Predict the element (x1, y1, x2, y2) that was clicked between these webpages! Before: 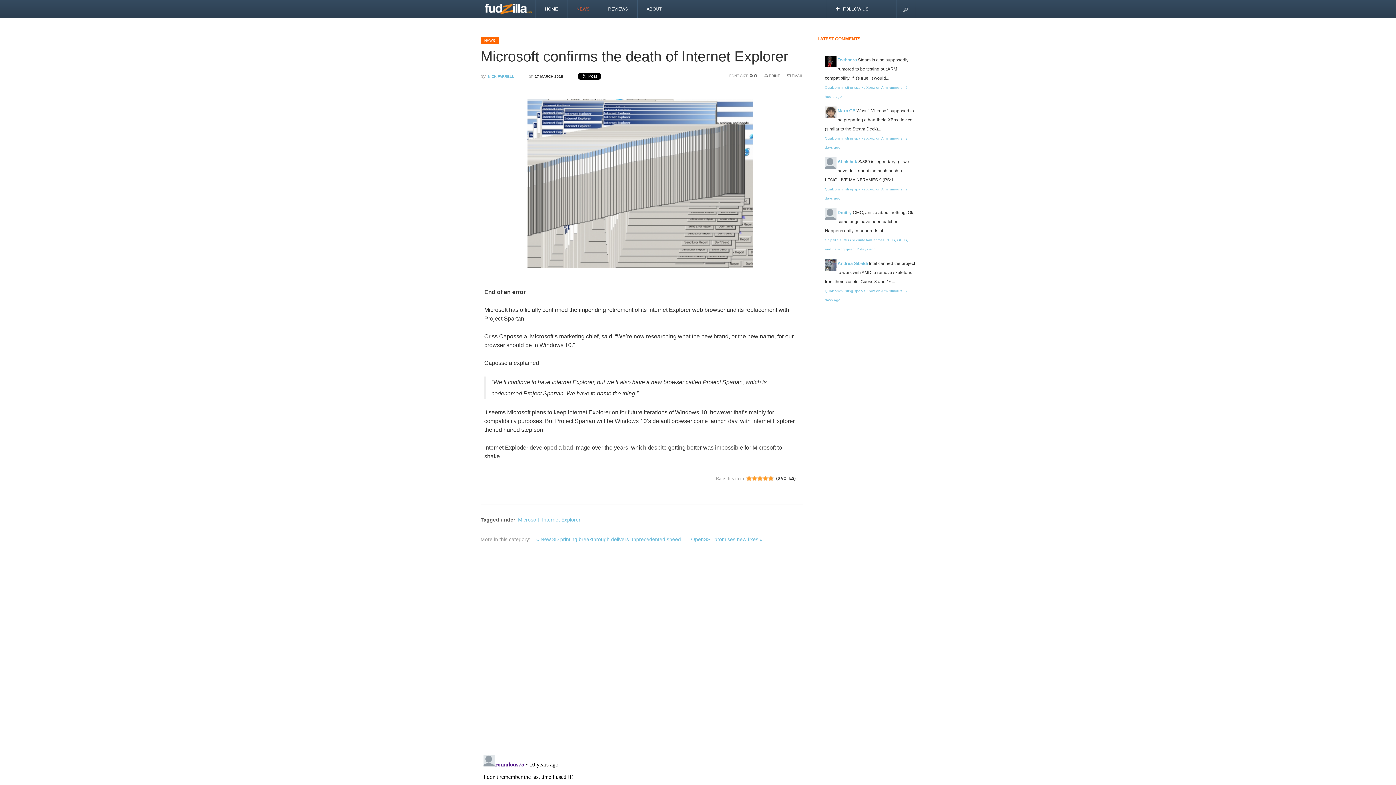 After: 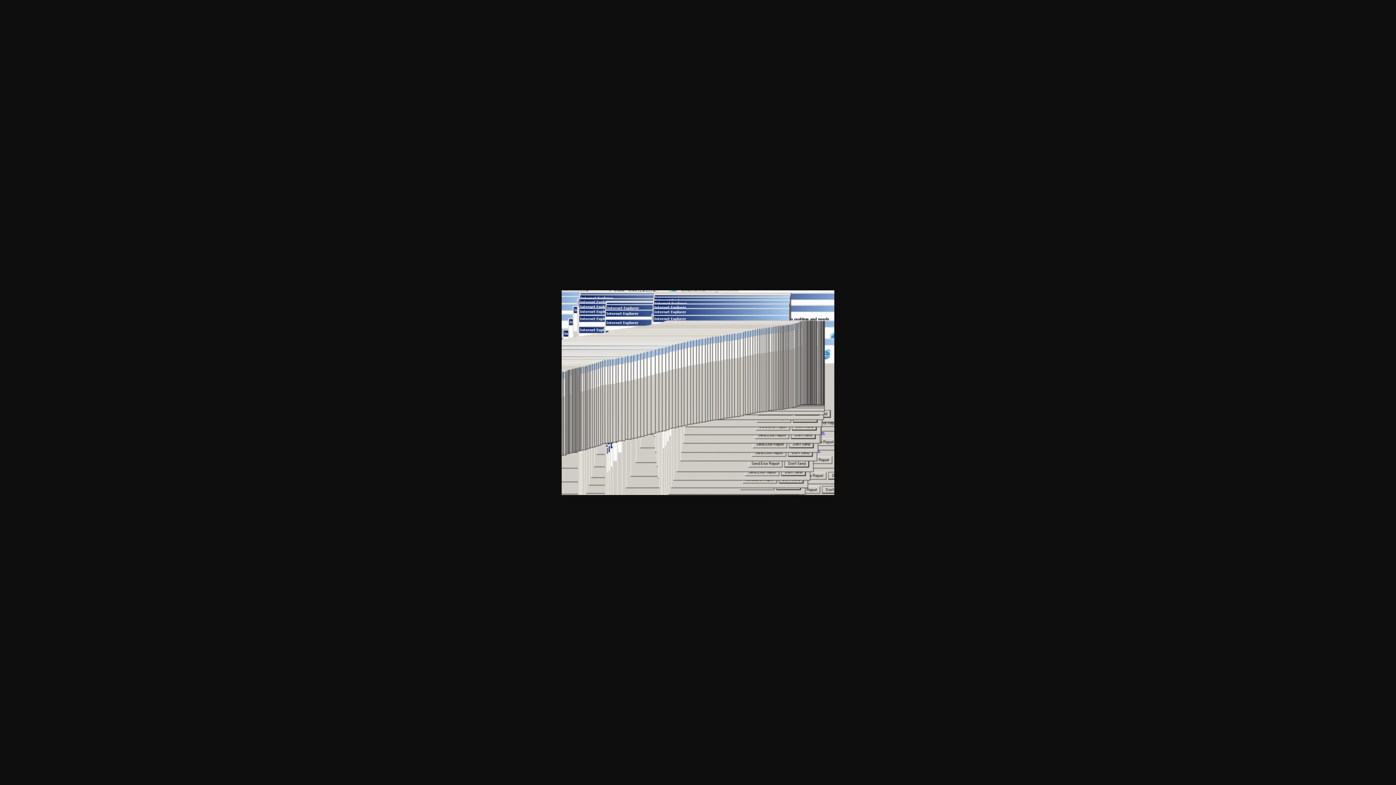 Action: bbox: (484, 99, 796, 268)